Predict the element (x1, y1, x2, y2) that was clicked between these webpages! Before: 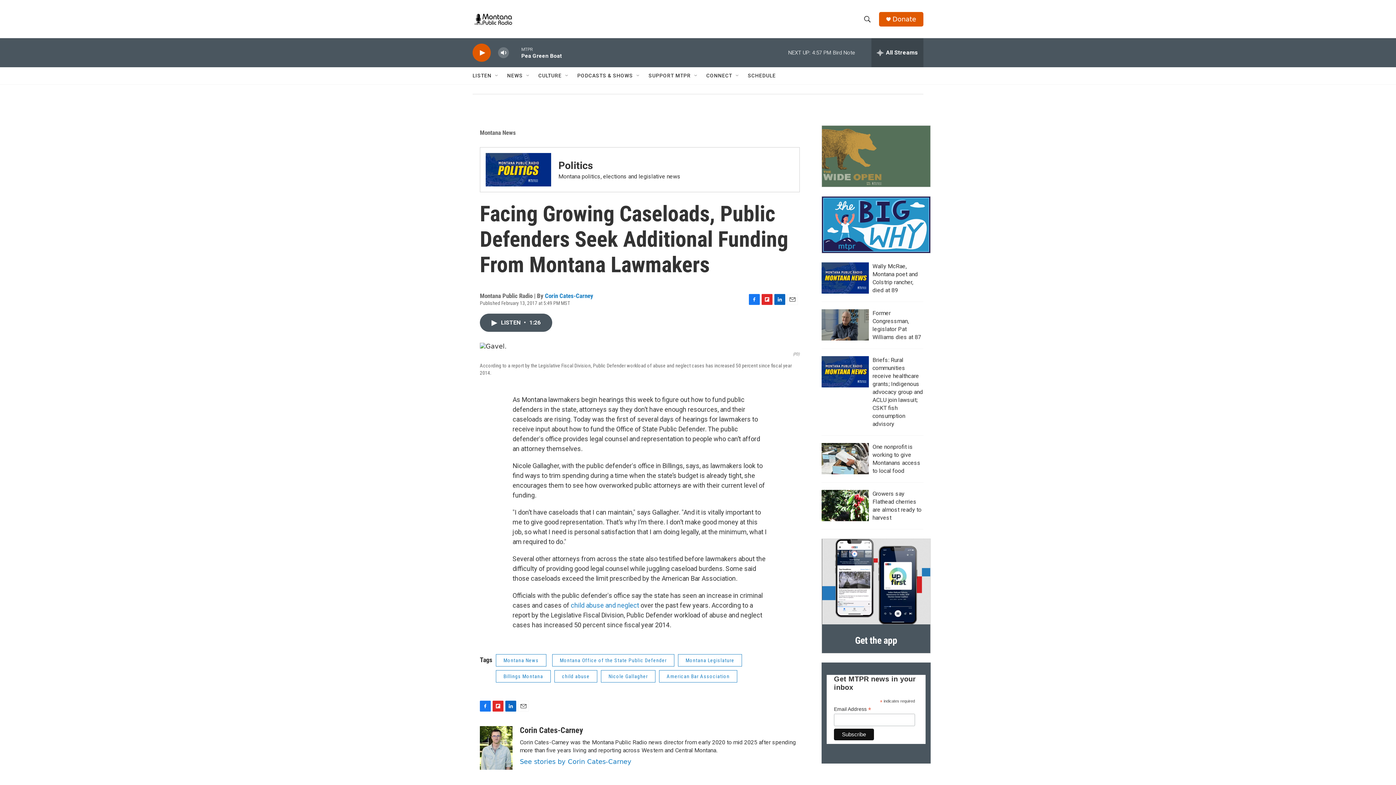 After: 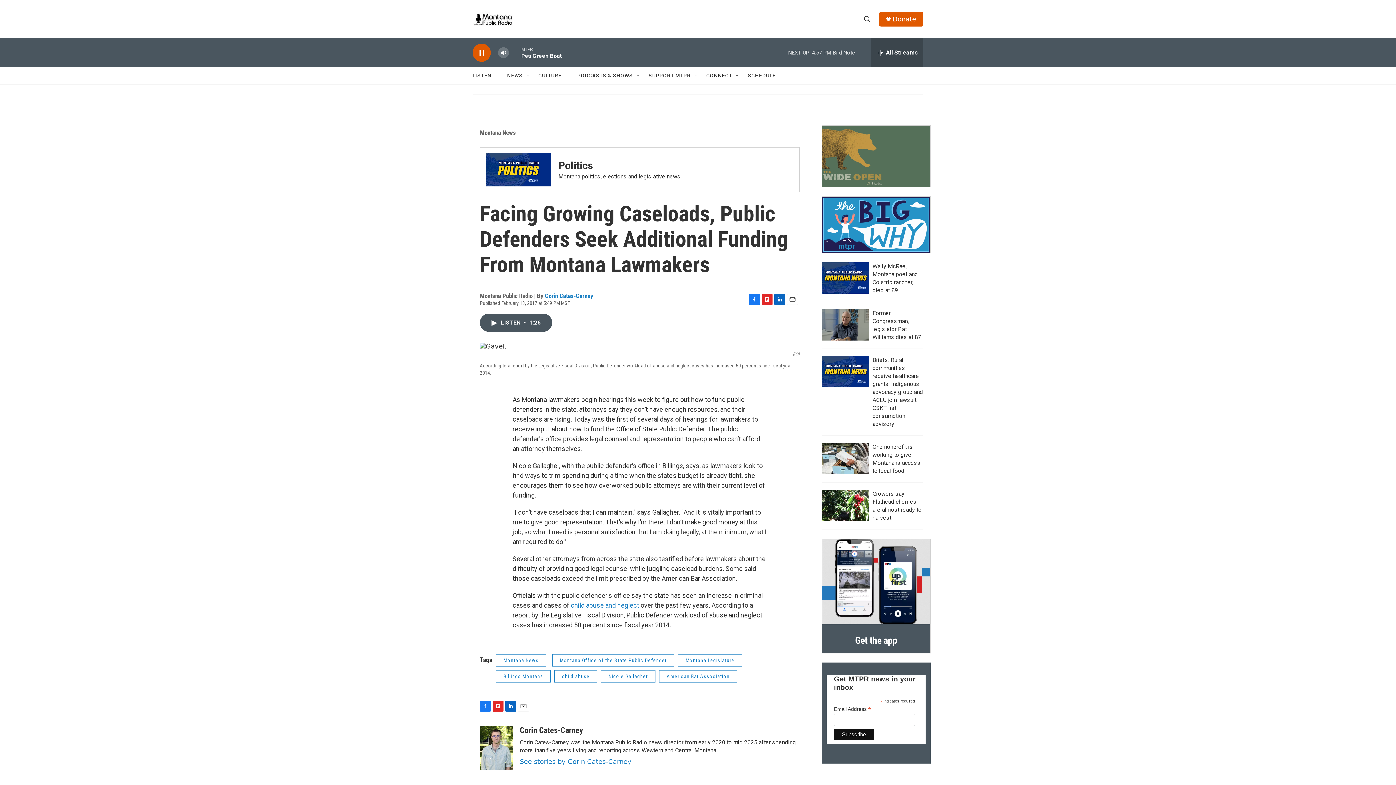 Action: label: play bbox: (476, 48, 487, 56)